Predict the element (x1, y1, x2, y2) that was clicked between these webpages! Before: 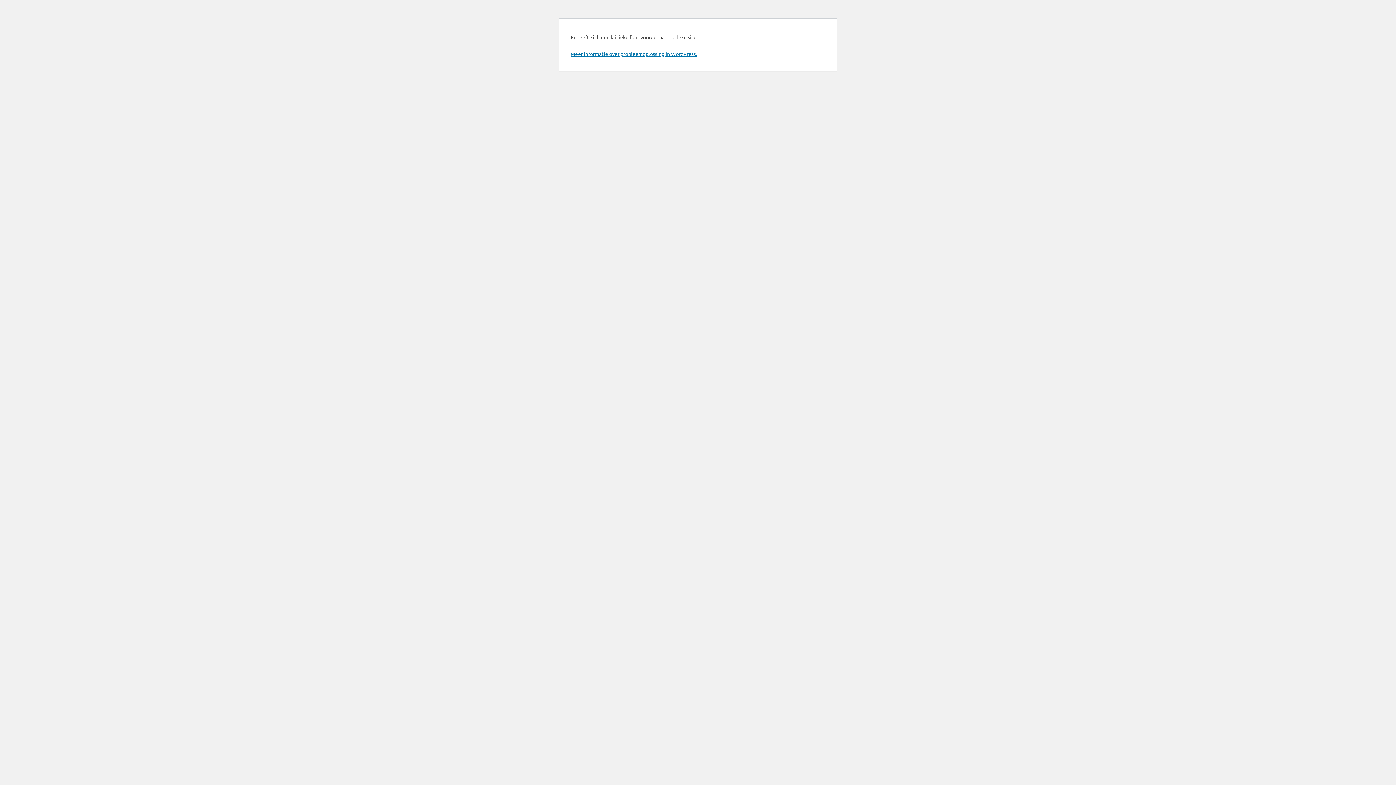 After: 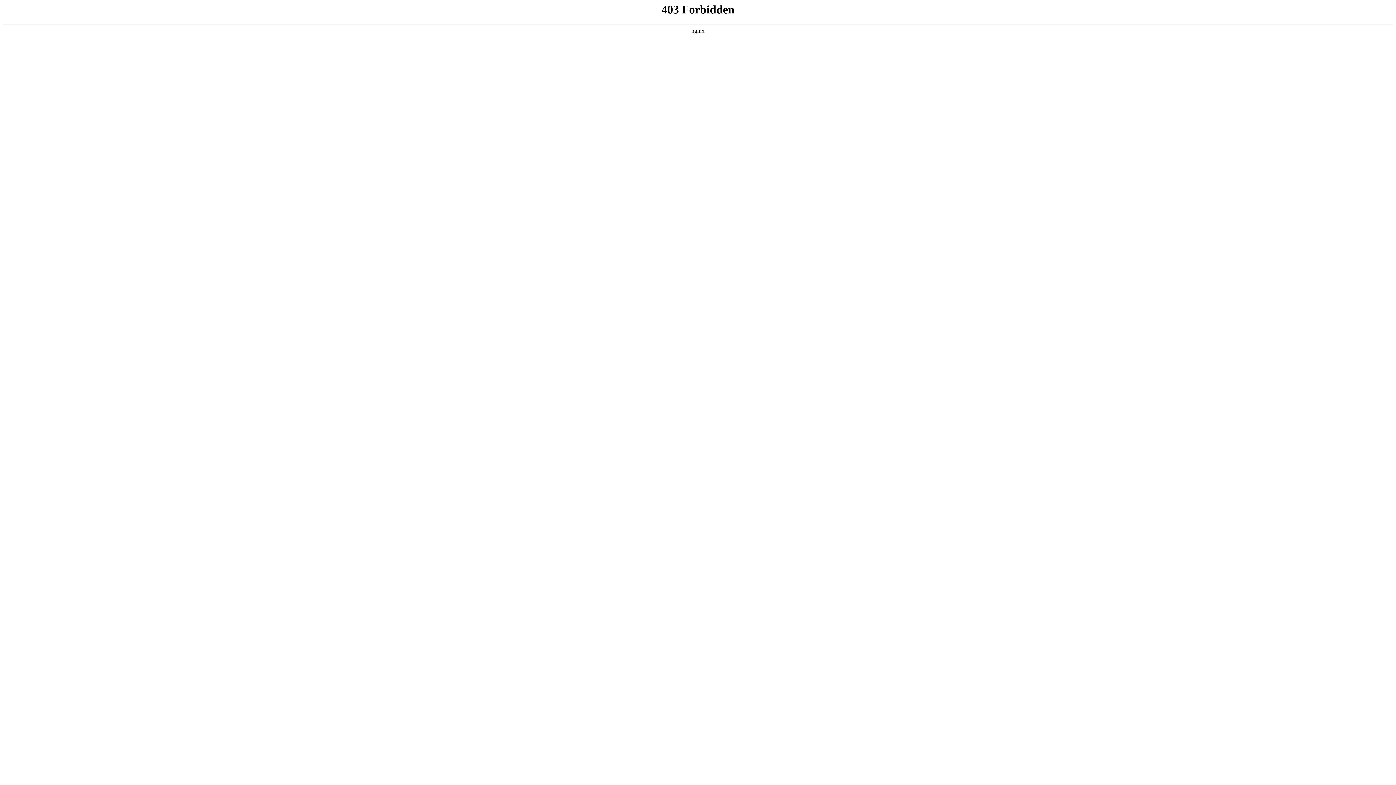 Action: label: Meer informatie over probleemoplossing in WordPress. bbox: (570, 50, 697, 57)